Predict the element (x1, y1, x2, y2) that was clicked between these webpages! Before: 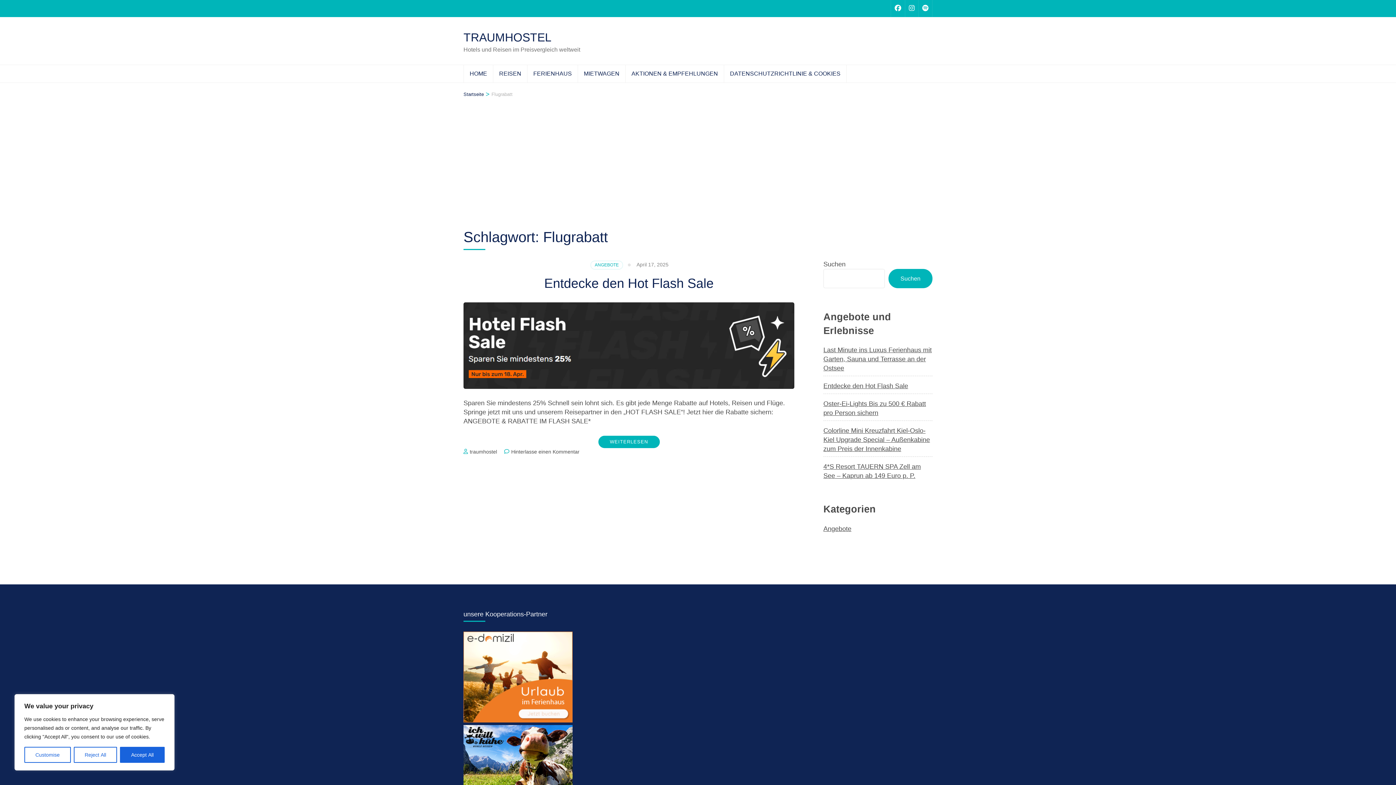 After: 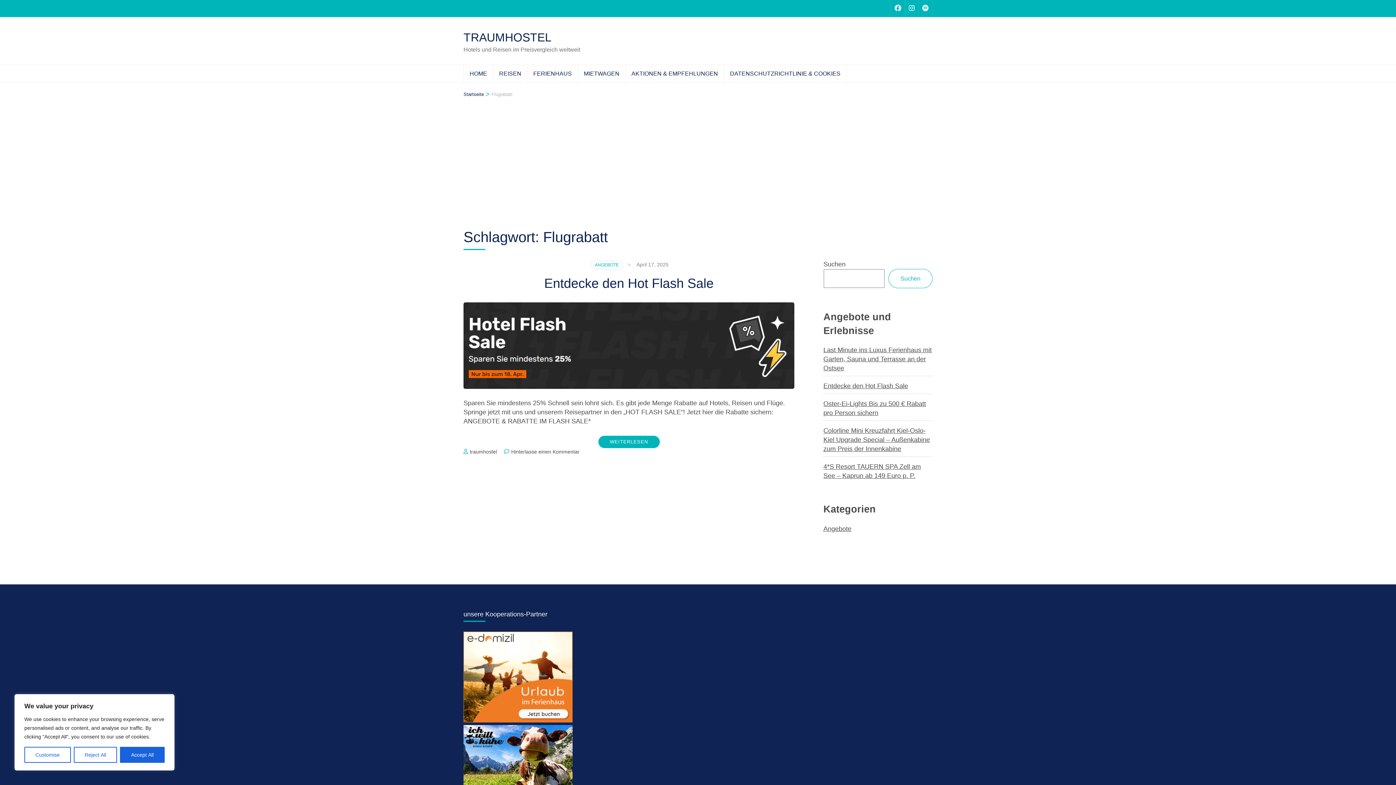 Action: bbox: (888, 269, 932, 288) label: Suchen